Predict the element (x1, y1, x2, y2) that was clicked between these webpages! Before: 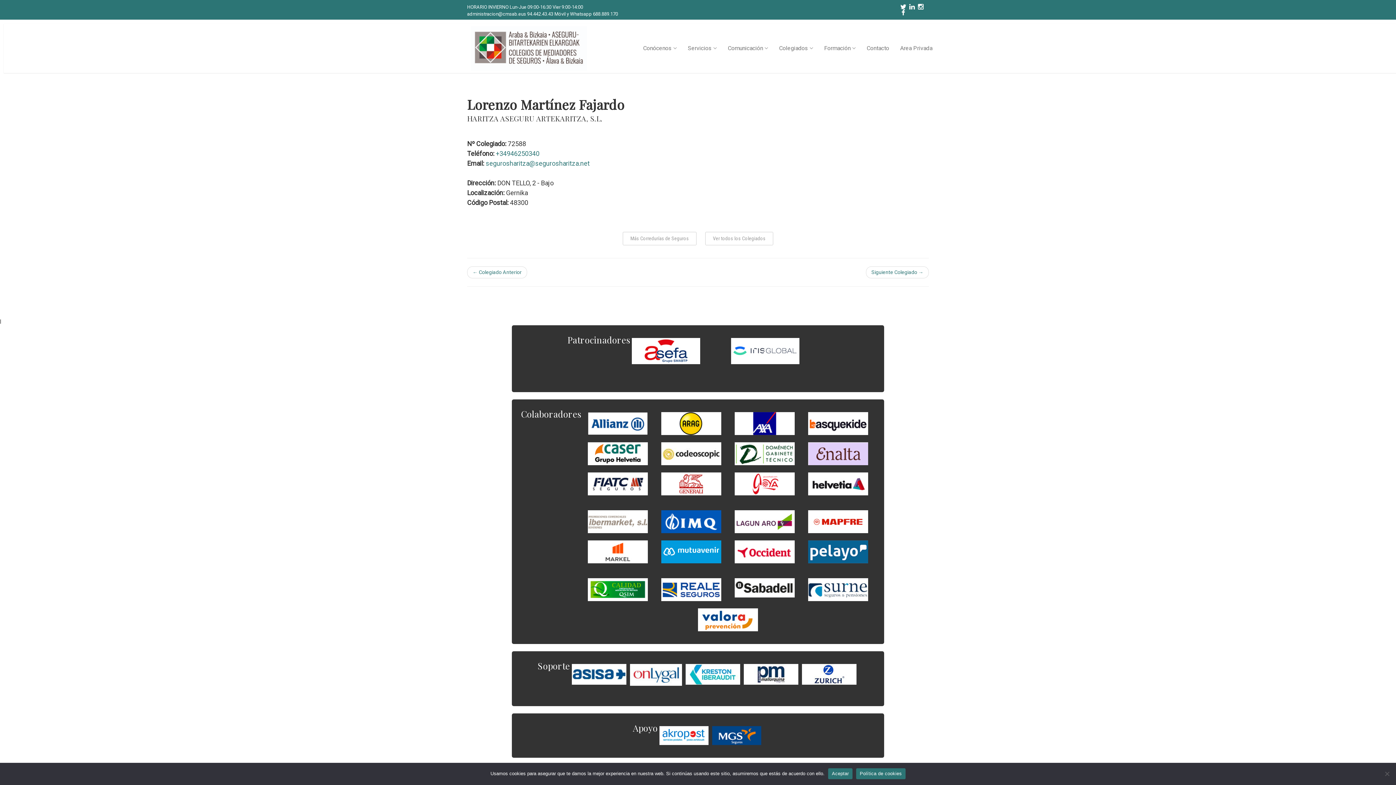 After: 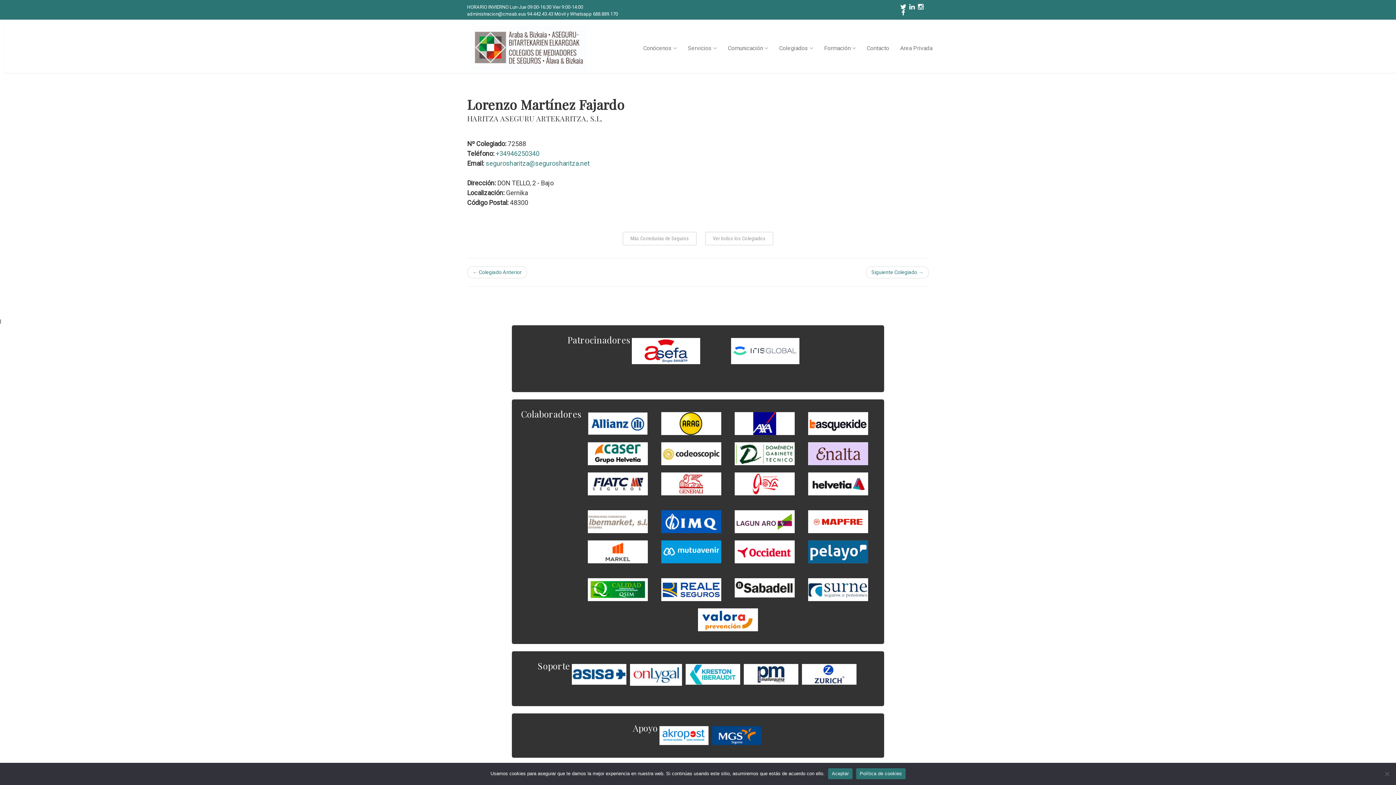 Action: bbox: (588, 518, 648, 524)